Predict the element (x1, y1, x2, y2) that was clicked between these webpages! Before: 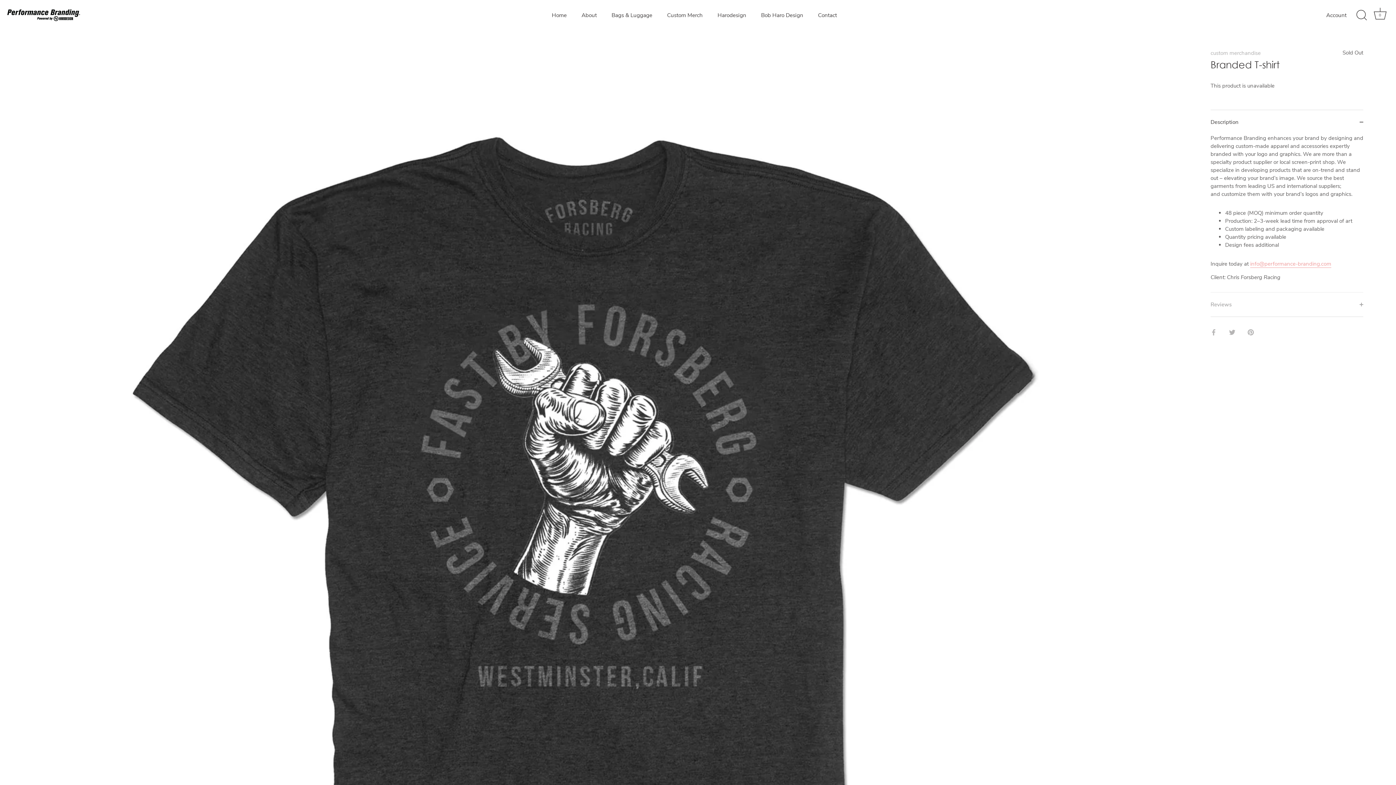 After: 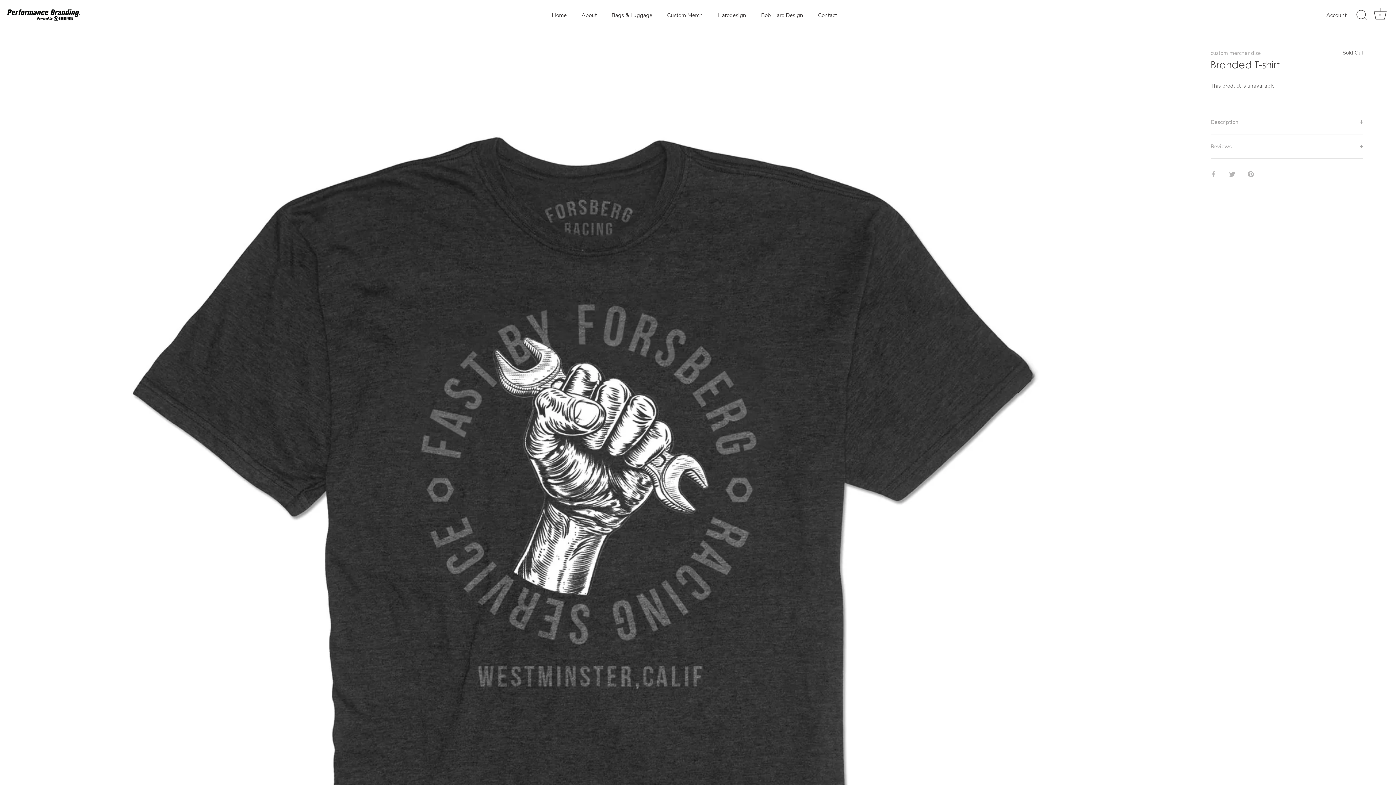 Action: label: Description bbox: (1210, 110, 1363, 134)